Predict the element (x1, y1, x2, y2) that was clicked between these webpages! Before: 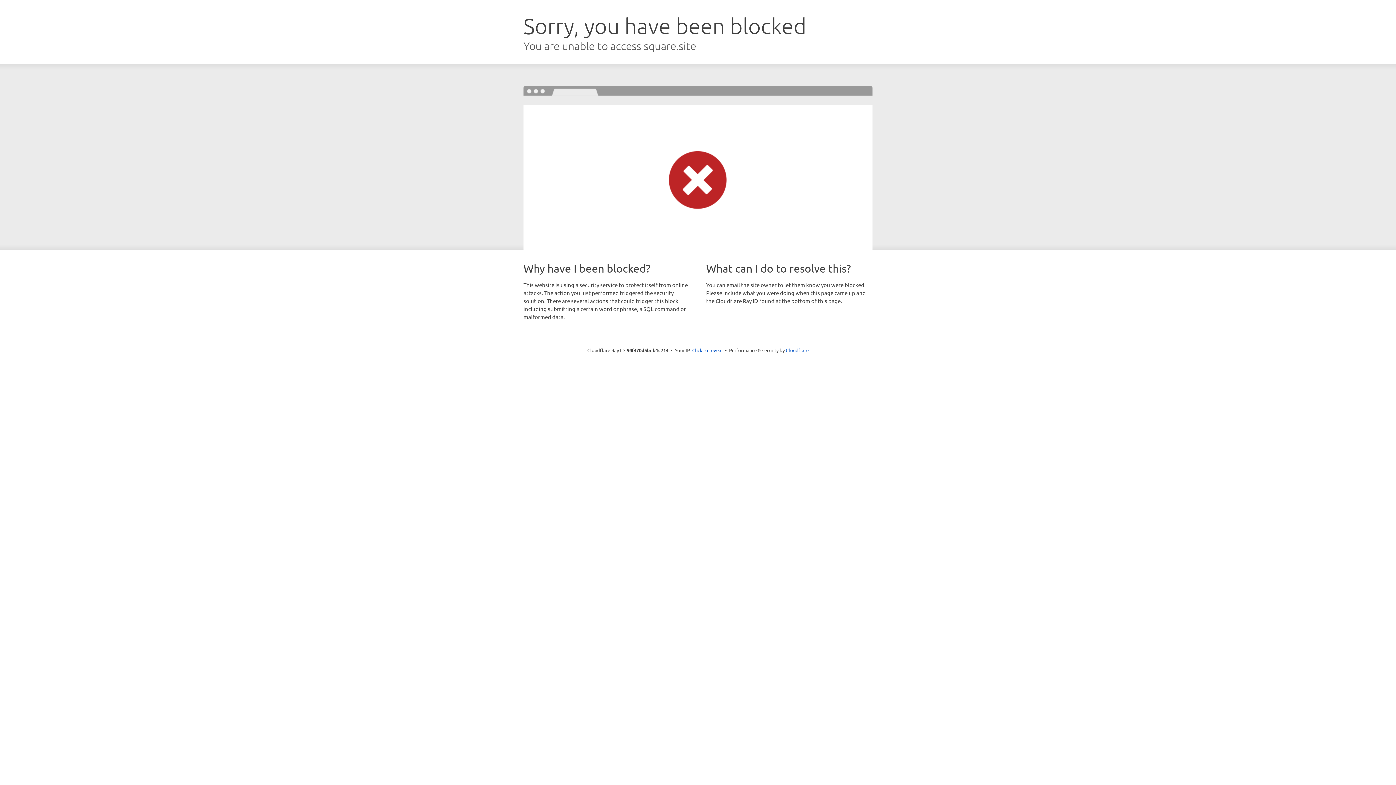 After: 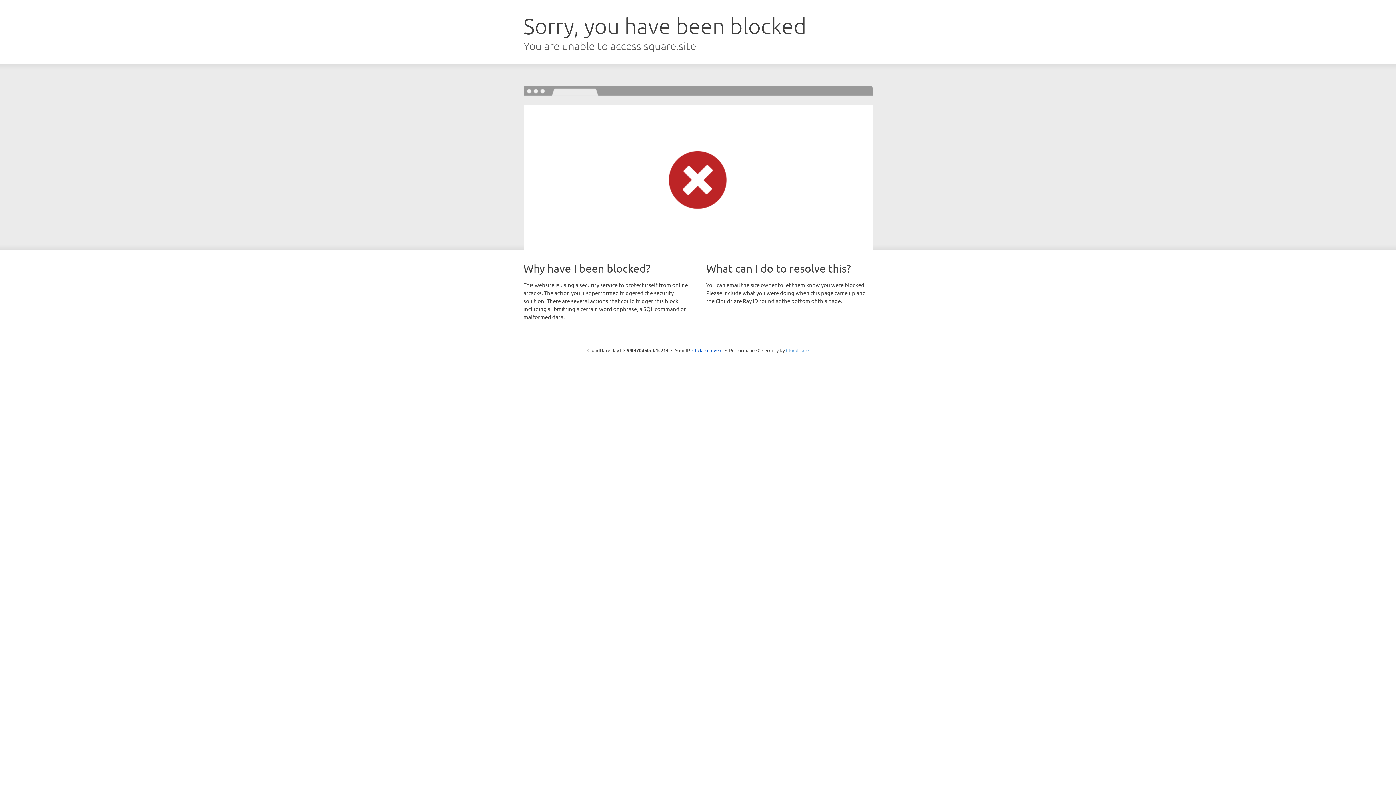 Action: bbox: (786, 347, 808, 353) label: Cloudflare